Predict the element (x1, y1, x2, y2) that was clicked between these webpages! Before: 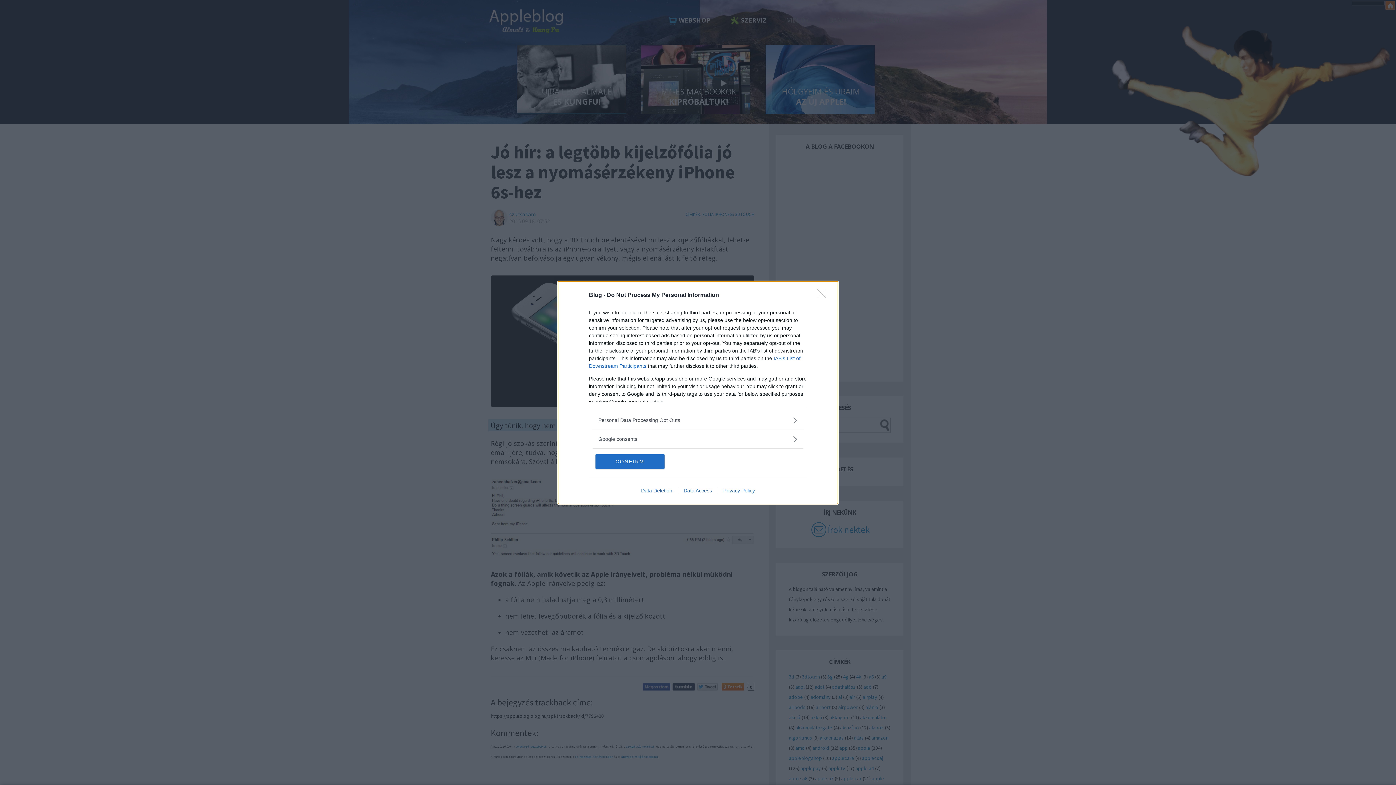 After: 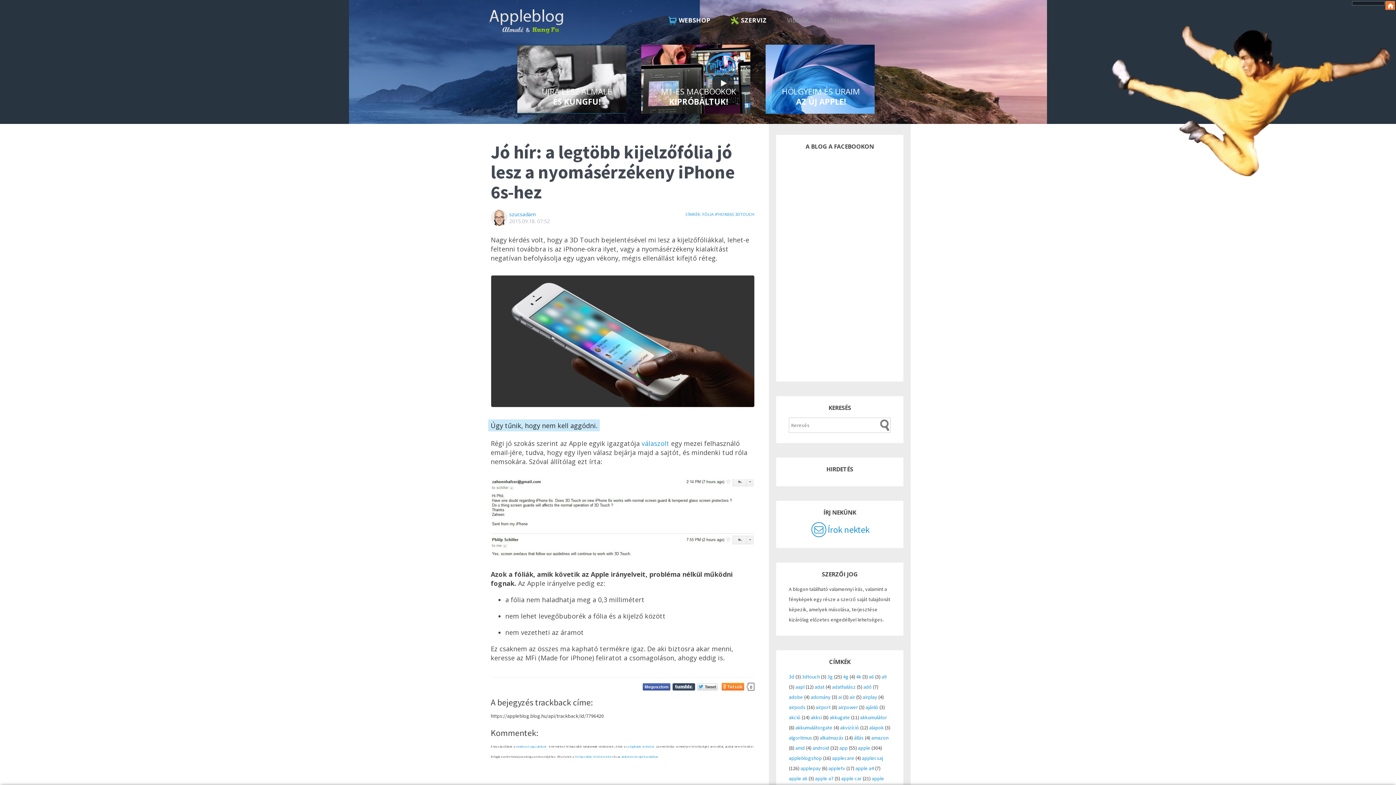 Action: bbox: (595, 454, 664, 468) label: CONFIRM